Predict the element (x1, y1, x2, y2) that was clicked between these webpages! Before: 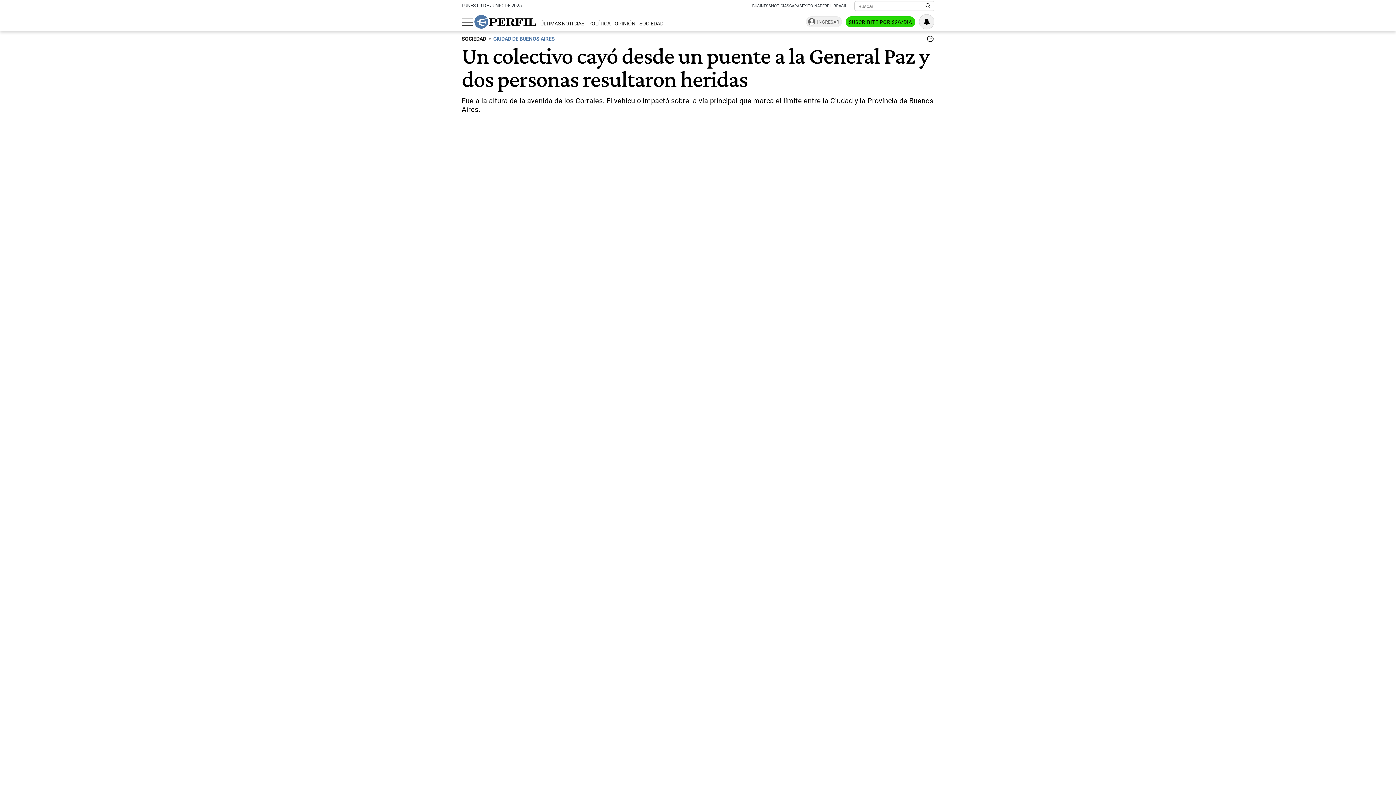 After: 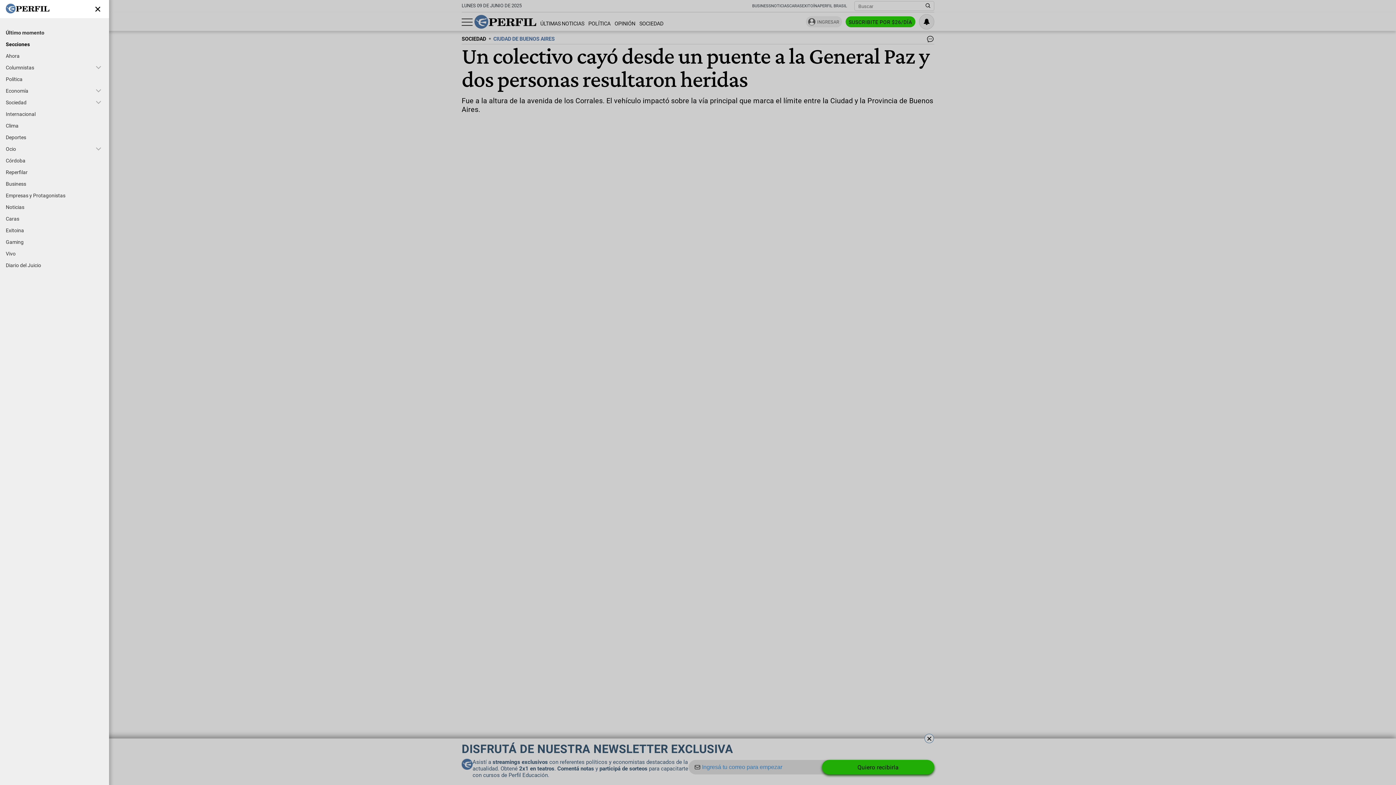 Action: bbox: (461, 15, 472, 28) label: Abrir menu